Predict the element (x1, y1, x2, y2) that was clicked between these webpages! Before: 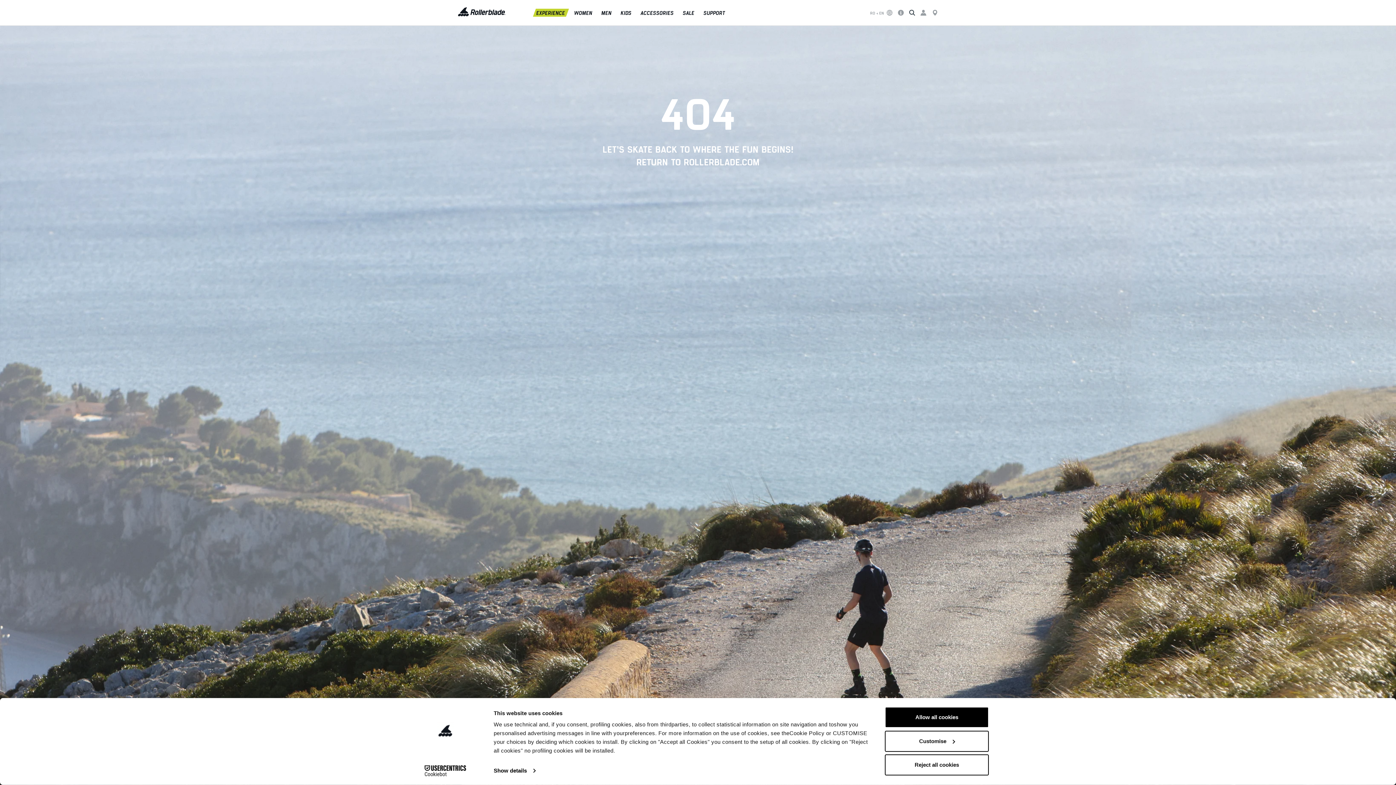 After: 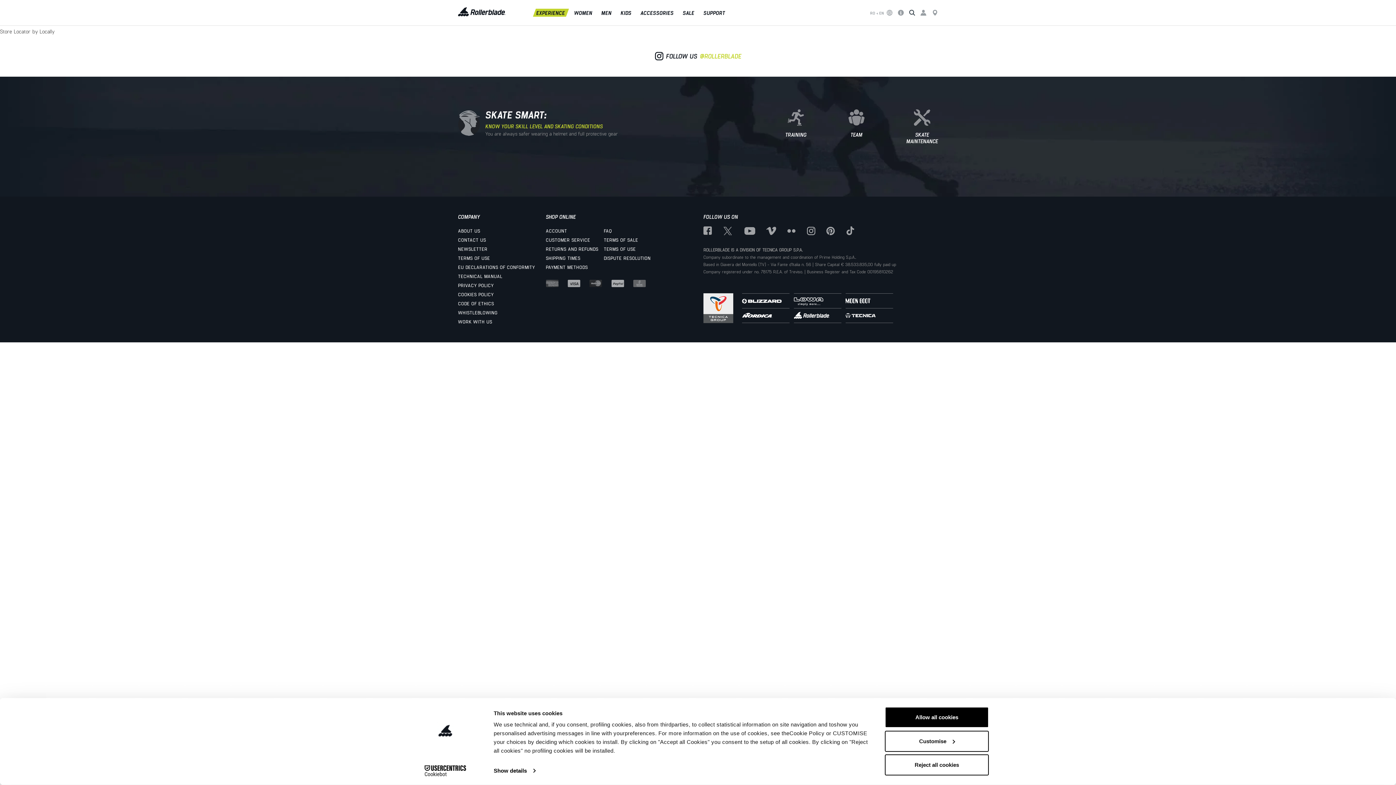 Action: bbox: (932, 9, 938, 15)